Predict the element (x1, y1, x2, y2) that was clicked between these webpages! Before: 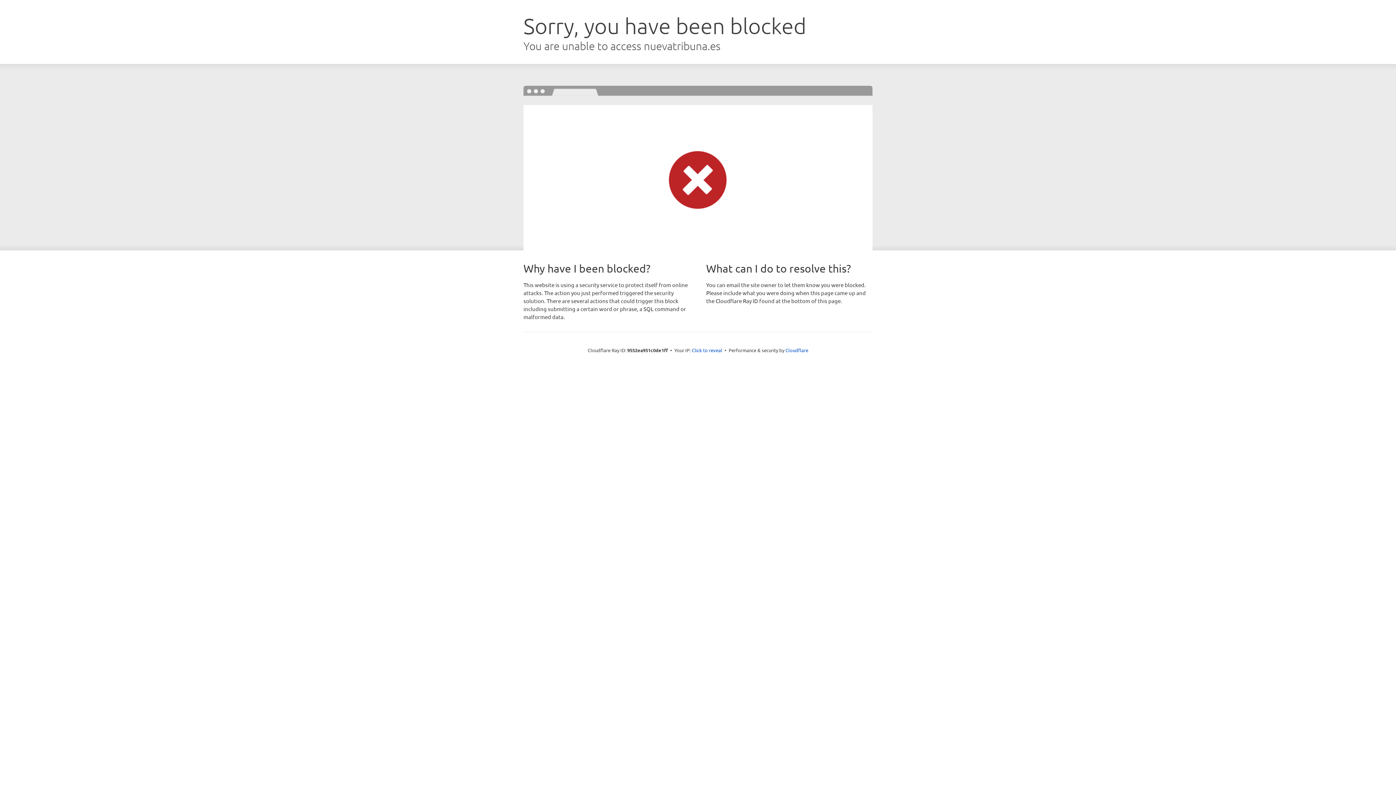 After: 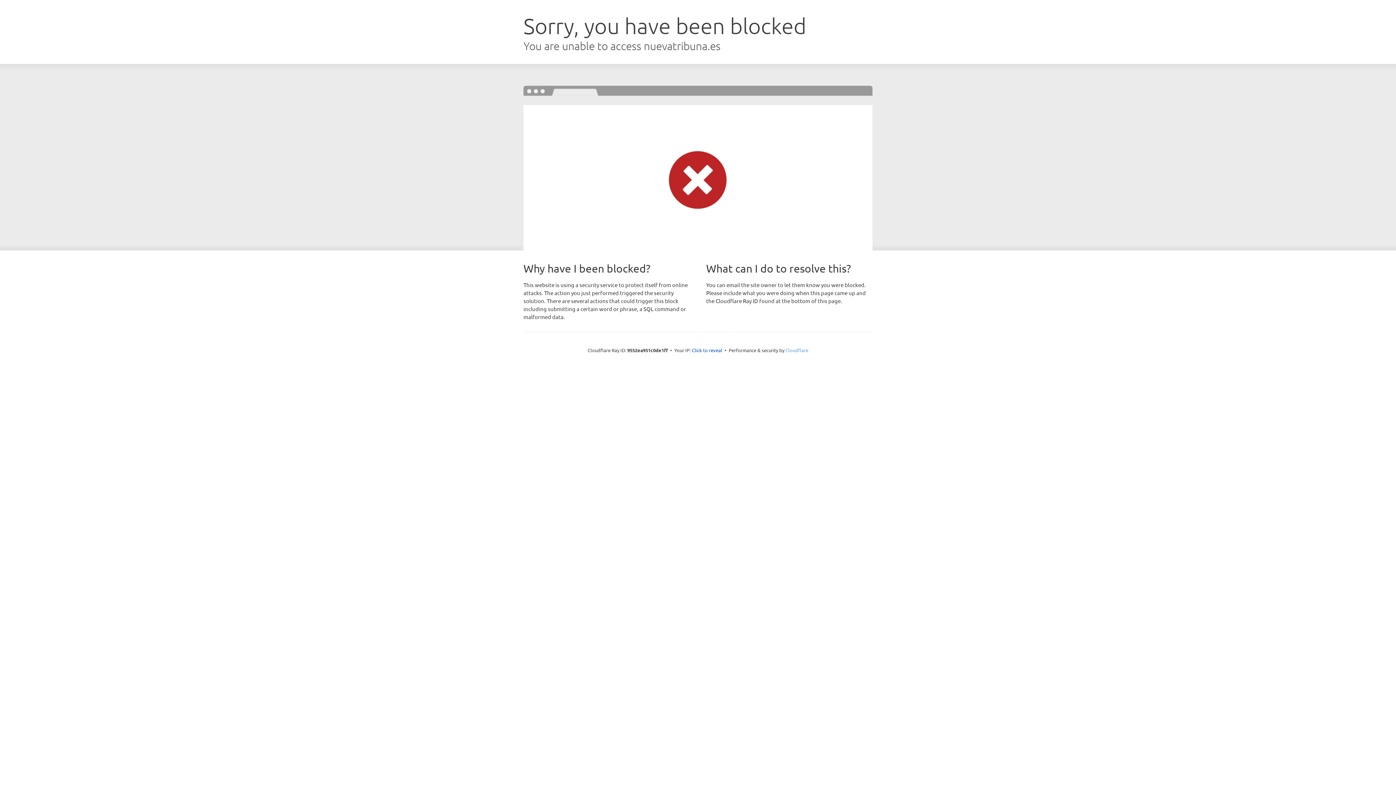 Action: label: Cloudflare bbox: (785, 347, 808, 353)